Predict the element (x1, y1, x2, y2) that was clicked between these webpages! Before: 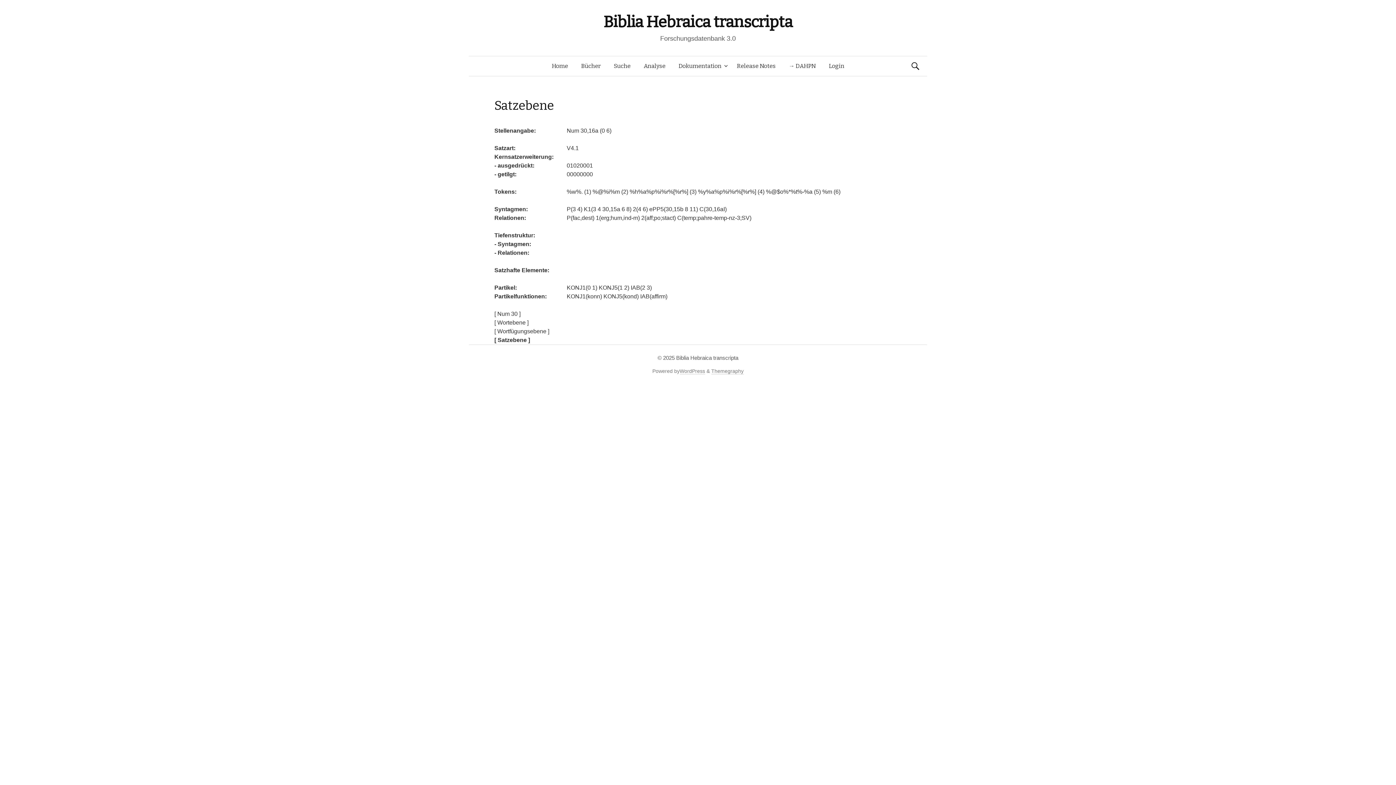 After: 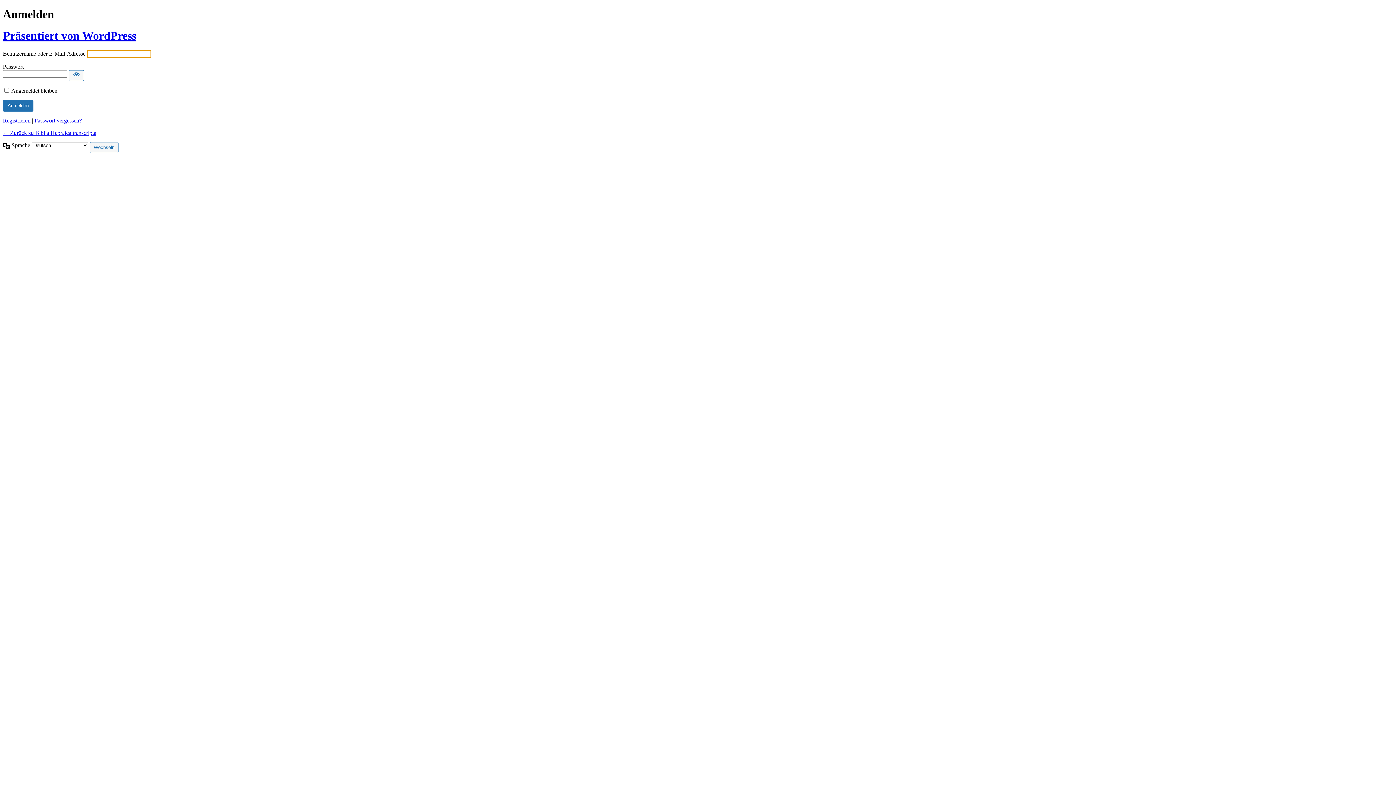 Action: label: Login bbox: (822, 56, 851, 76)